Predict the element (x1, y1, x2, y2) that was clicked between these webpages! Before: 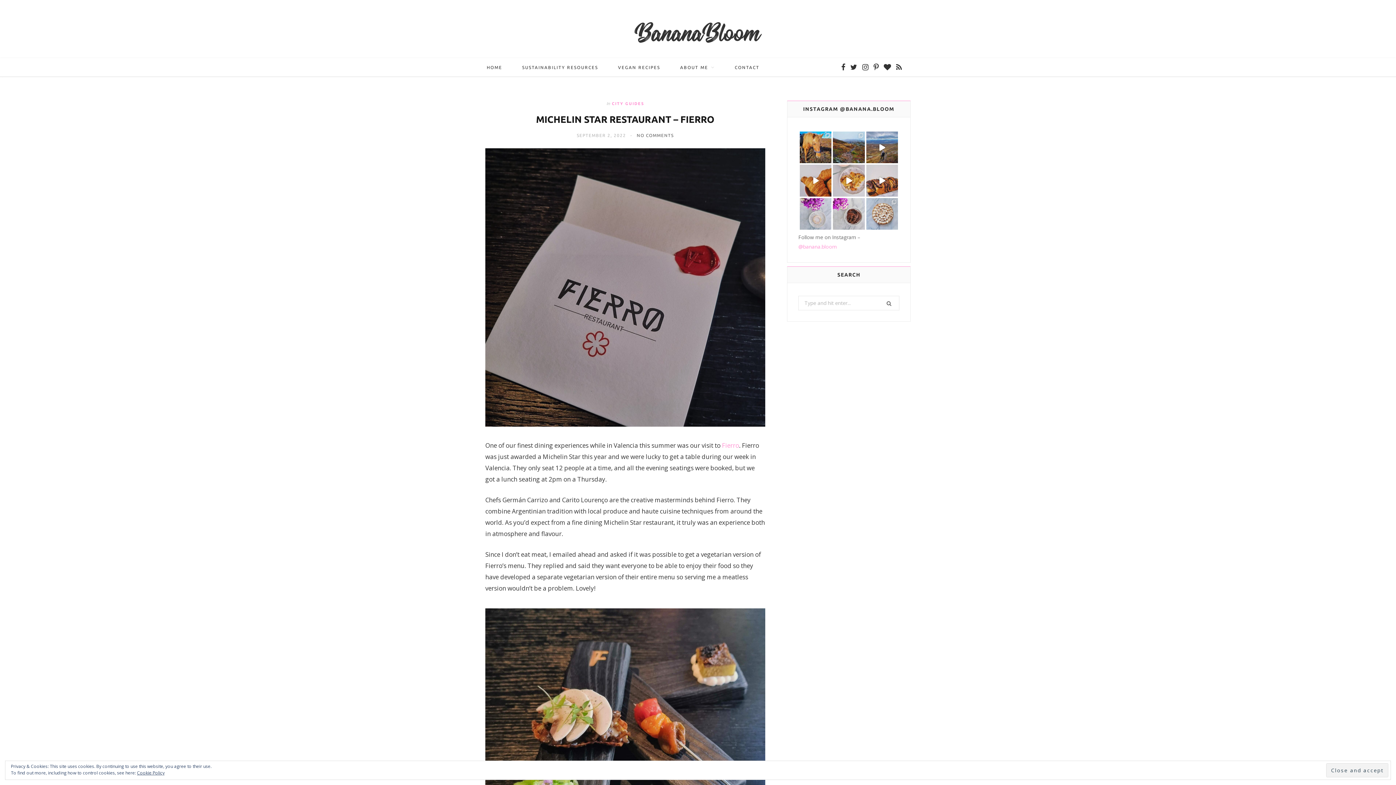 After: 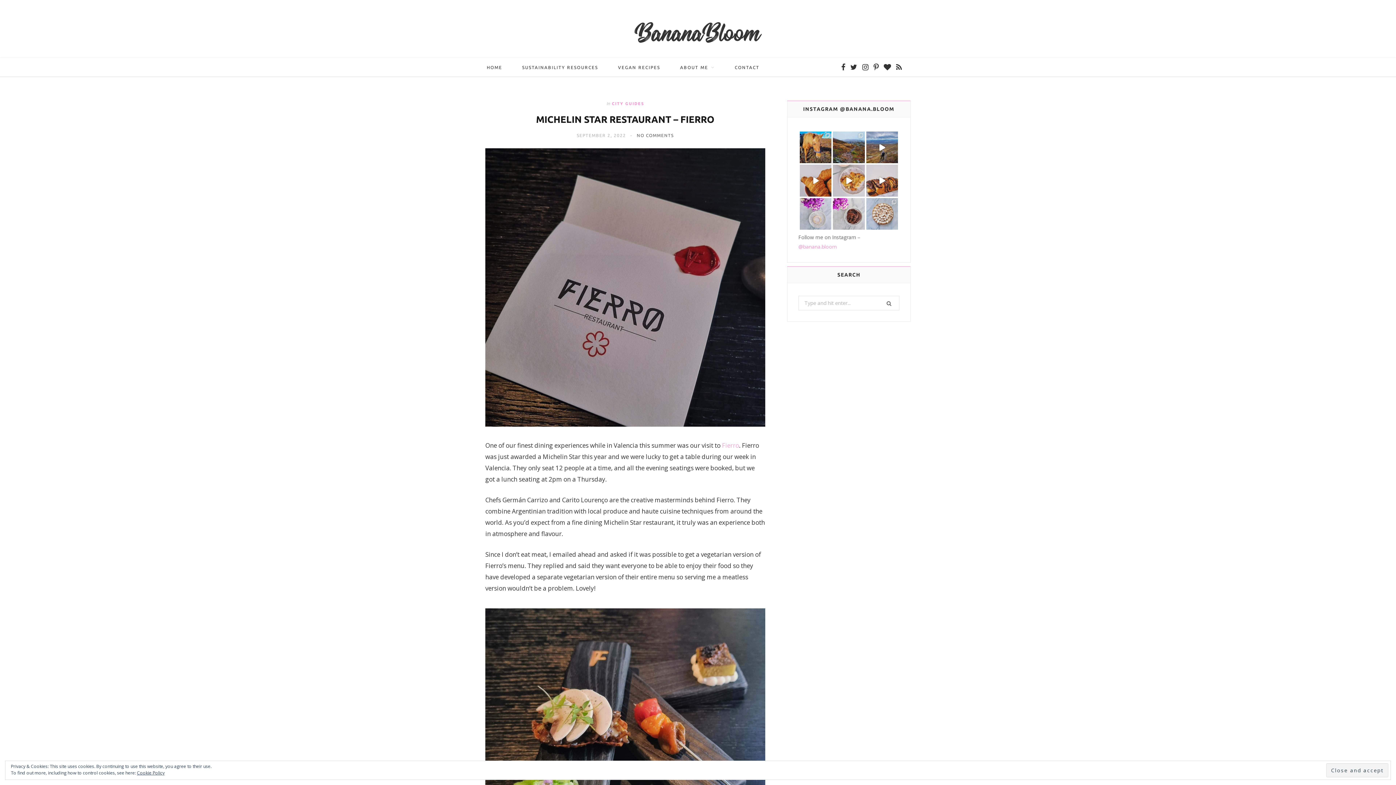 Action: label: Fierro bbox: (722, 441, 739, 449)